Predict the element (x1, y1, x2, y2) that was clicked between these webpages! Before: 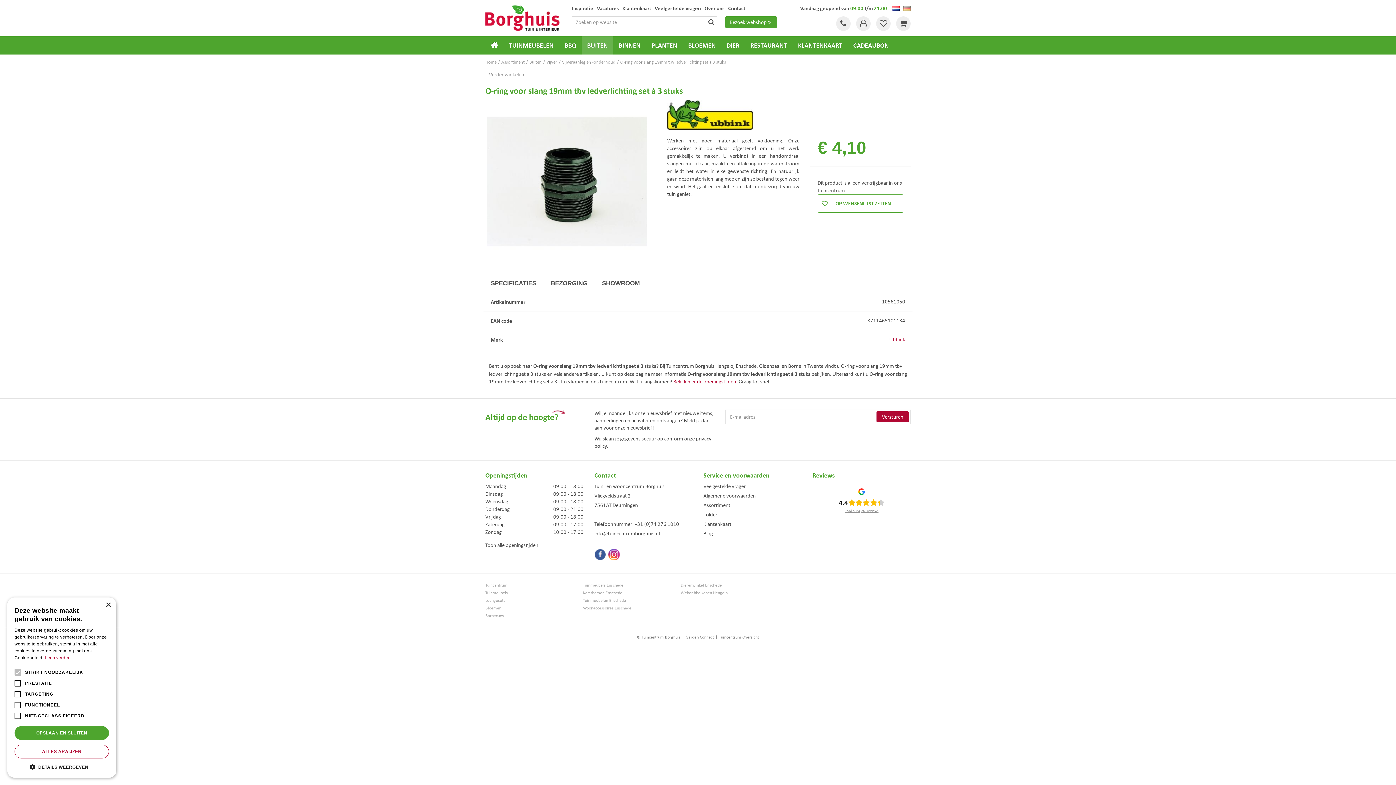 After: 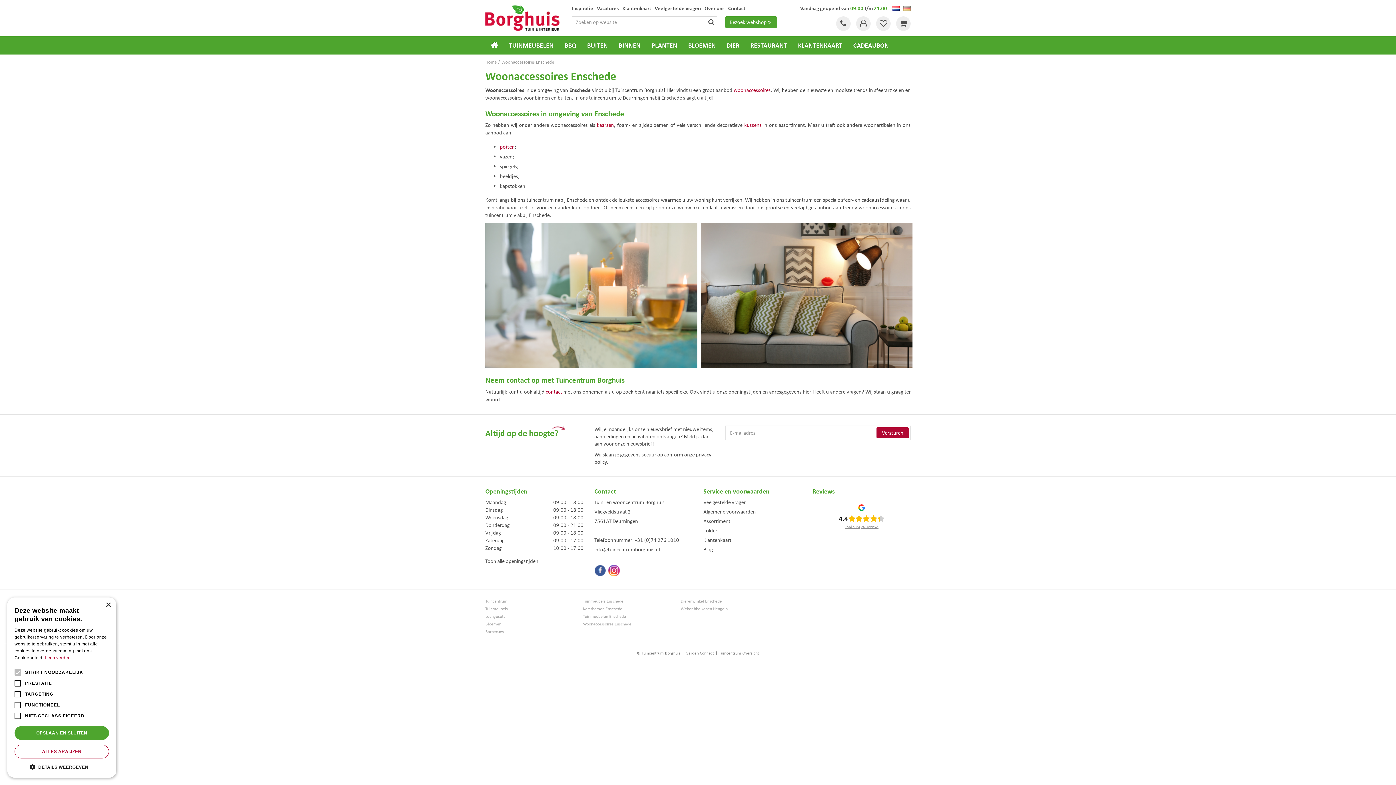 Action: bbox: (583, 605, 670, 611) label: Woonaccessoires Enschede